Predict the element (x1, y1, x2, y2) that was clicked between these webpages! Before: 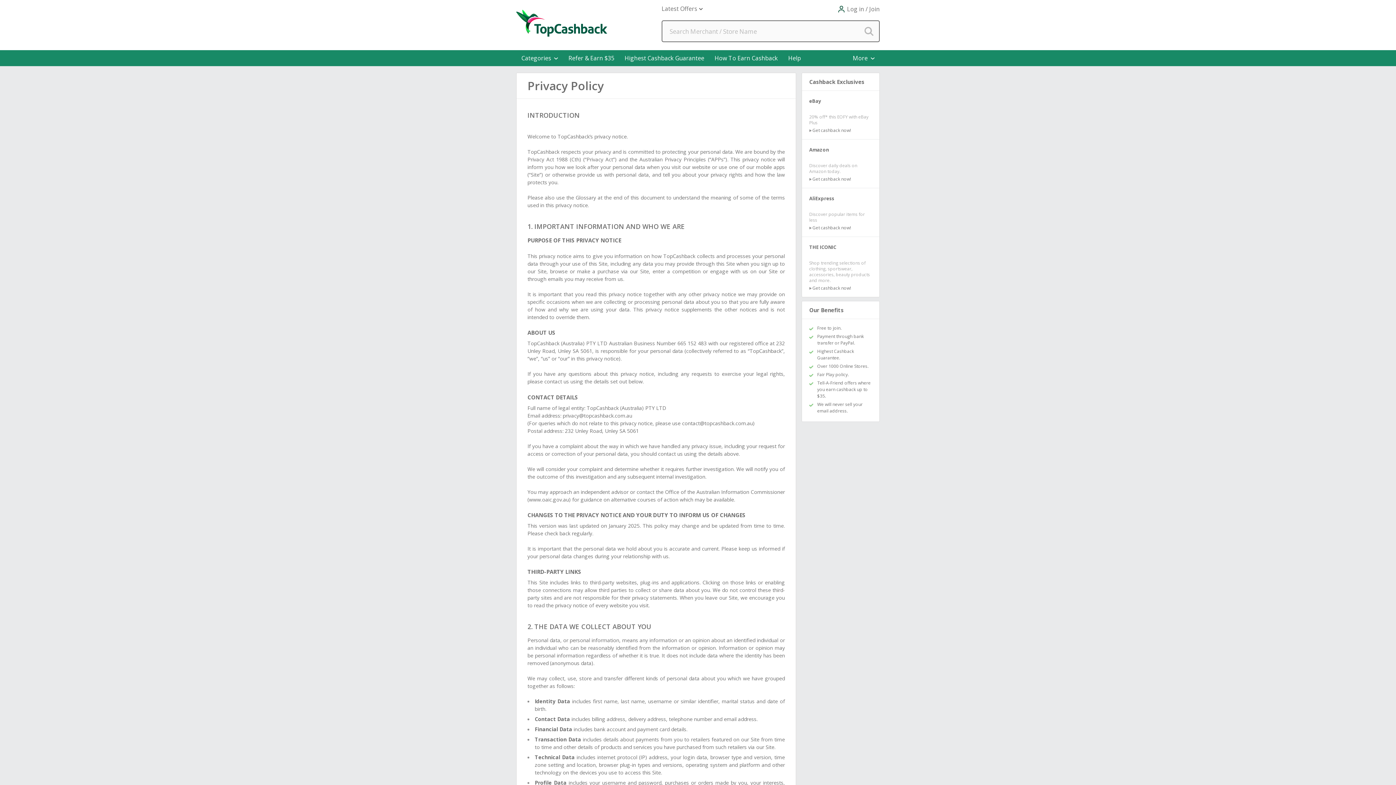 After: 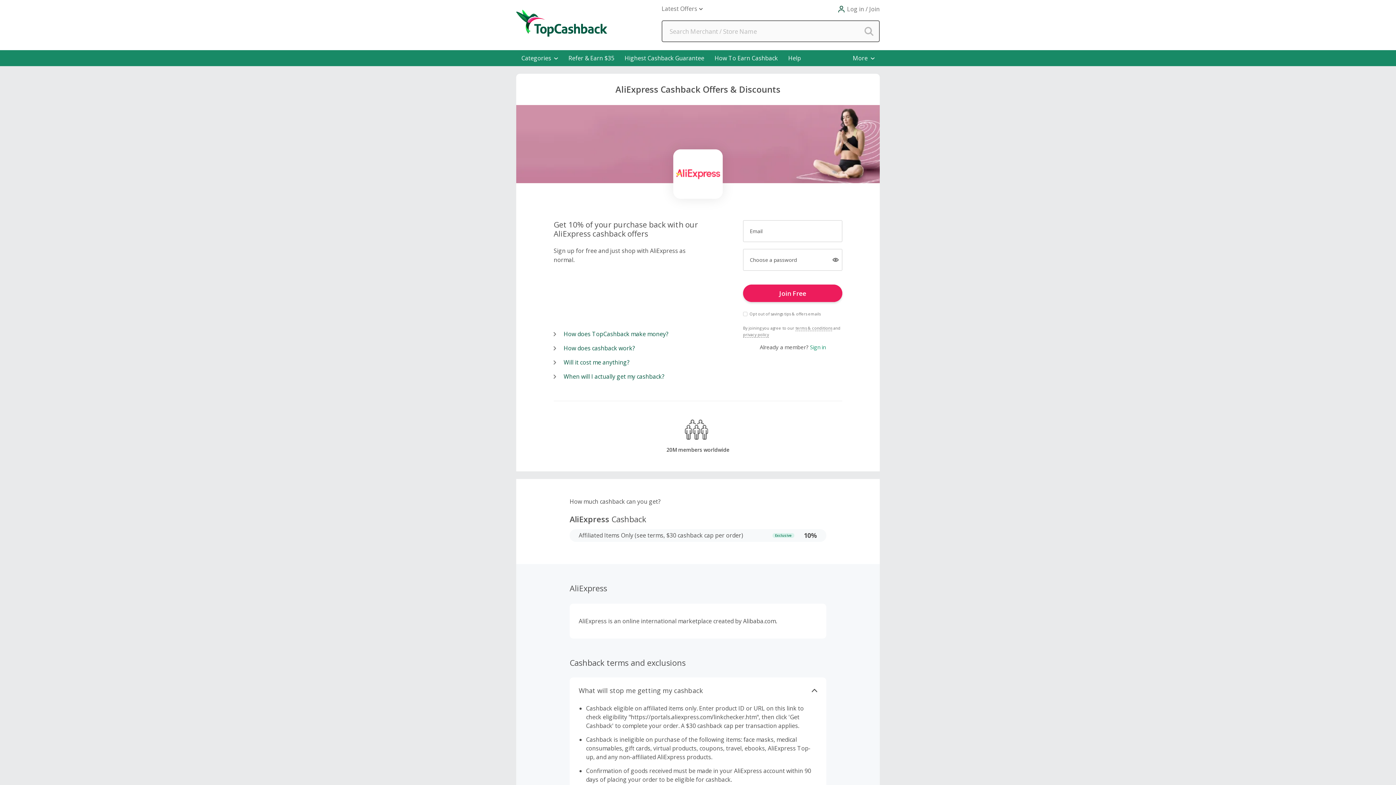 Action: bbox: (809, 194, 872, 230) label: AliExpress



Discover popular items for less
Get cashback now!